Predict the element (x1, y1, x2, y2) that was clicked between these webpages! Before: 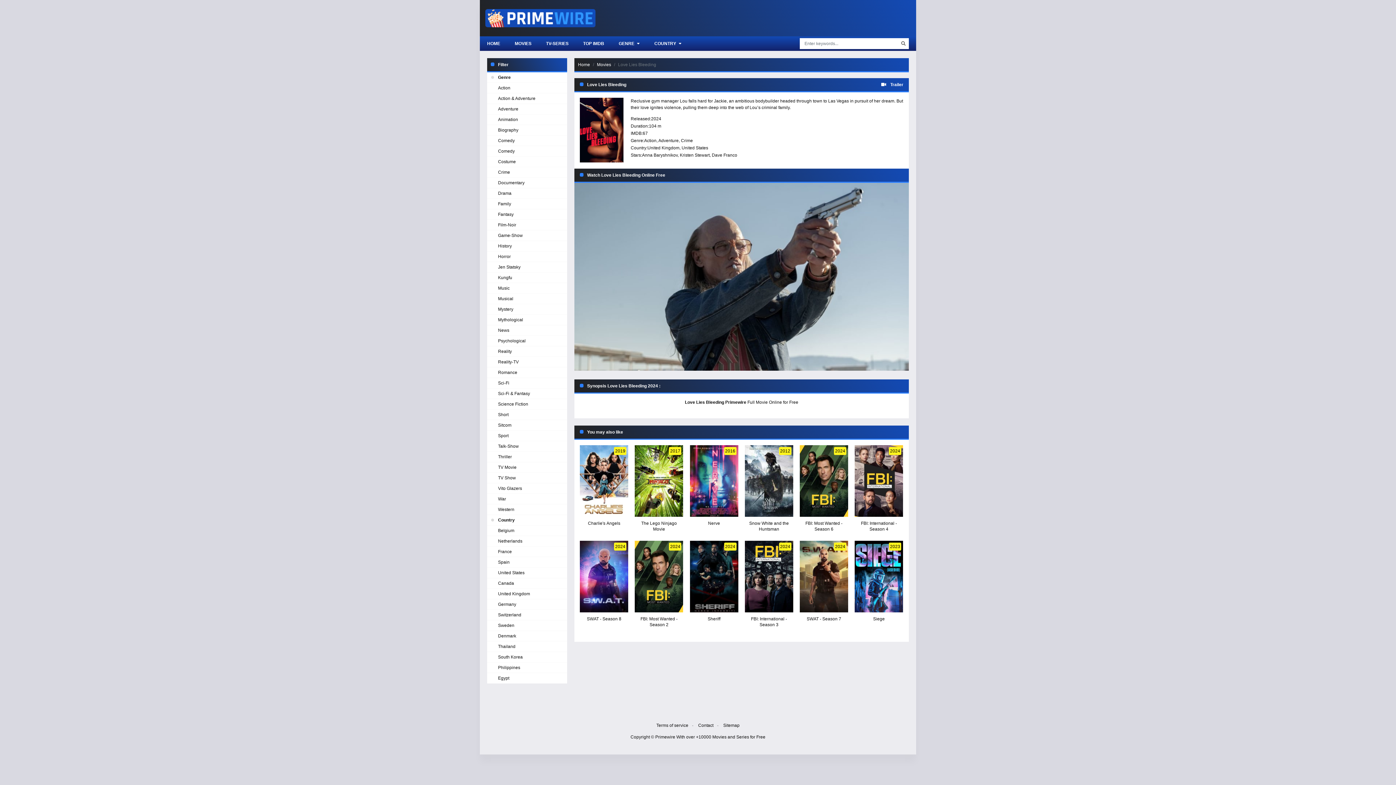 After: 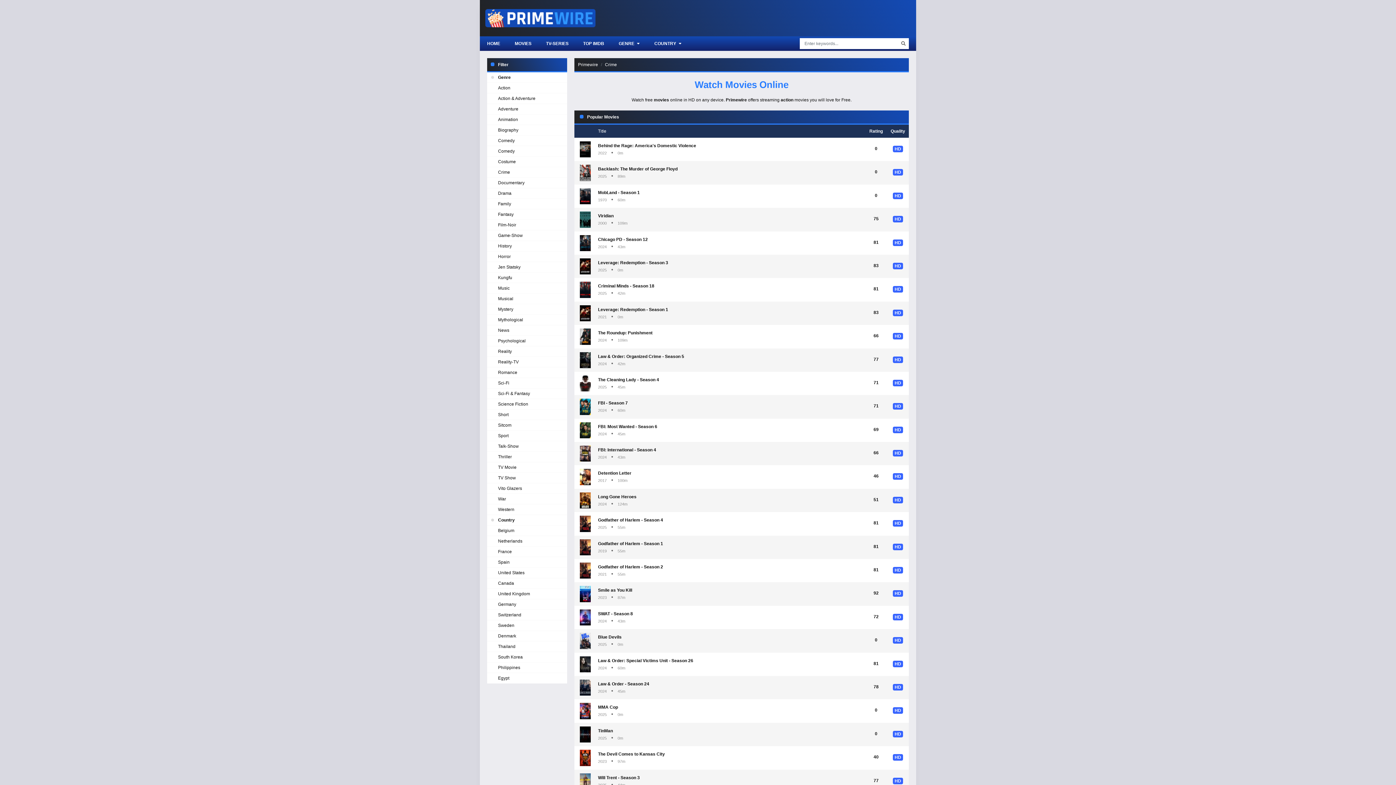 Action: label: Crime bbox: (681, 138, 693, 143)